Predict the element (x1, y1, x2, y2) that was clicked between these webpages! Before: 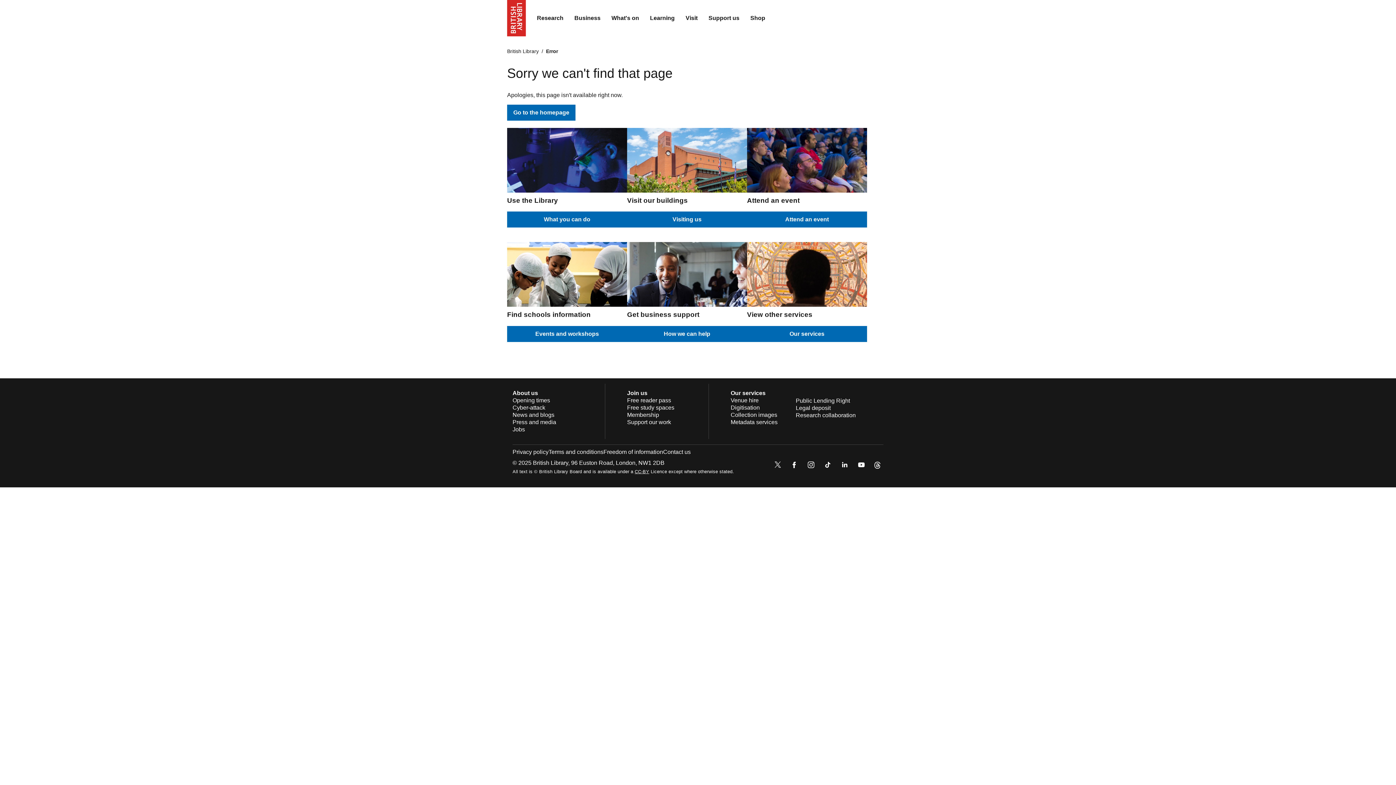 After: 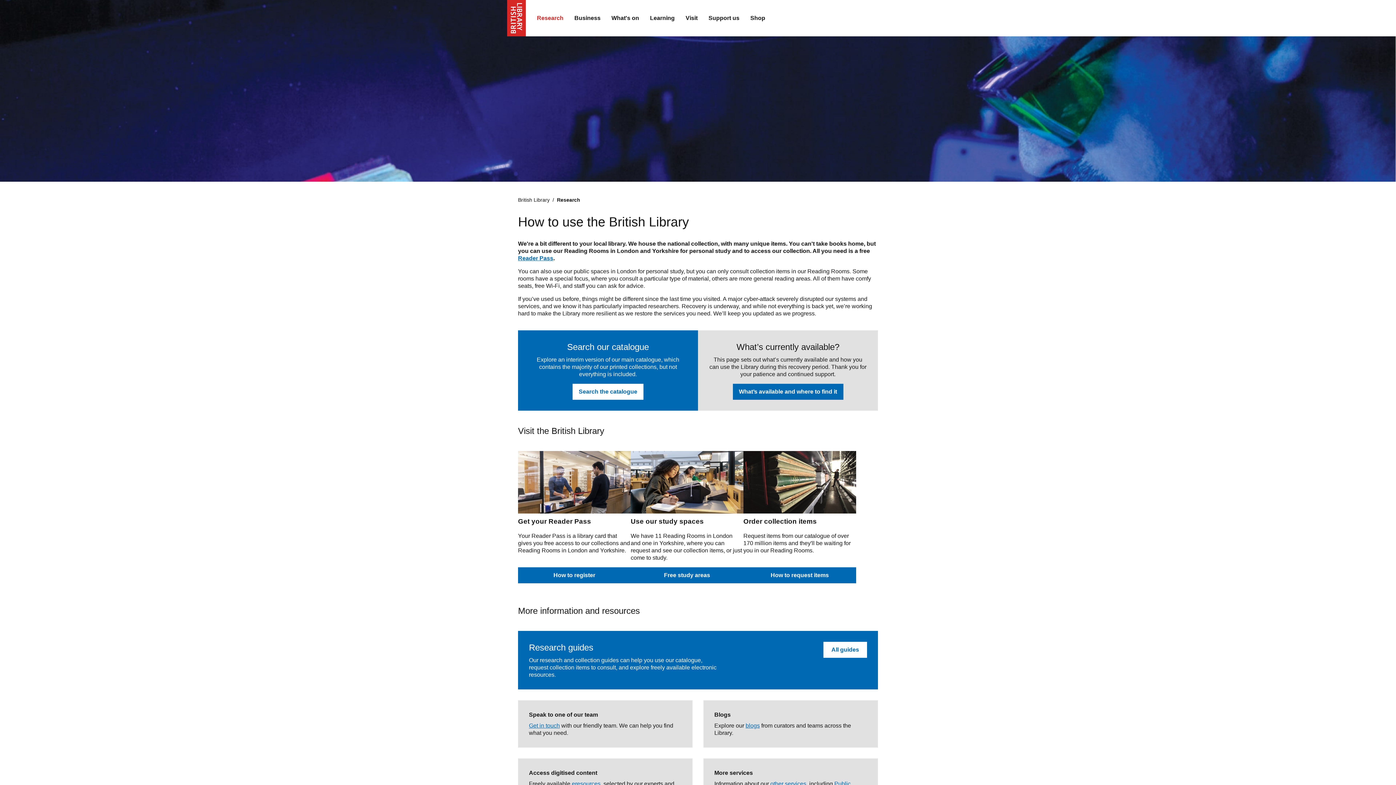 Action: bbox: (507, 211, 627, 227) label: What you can do